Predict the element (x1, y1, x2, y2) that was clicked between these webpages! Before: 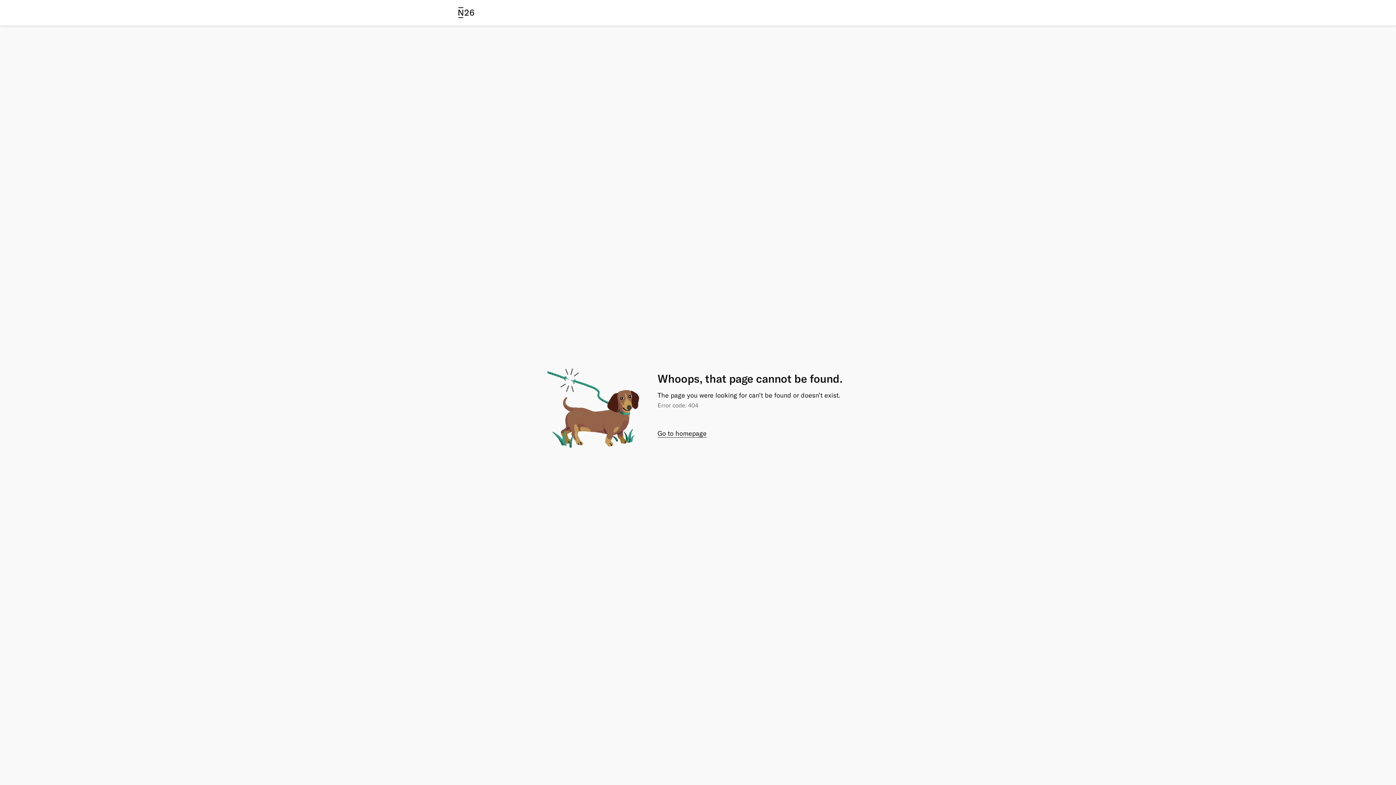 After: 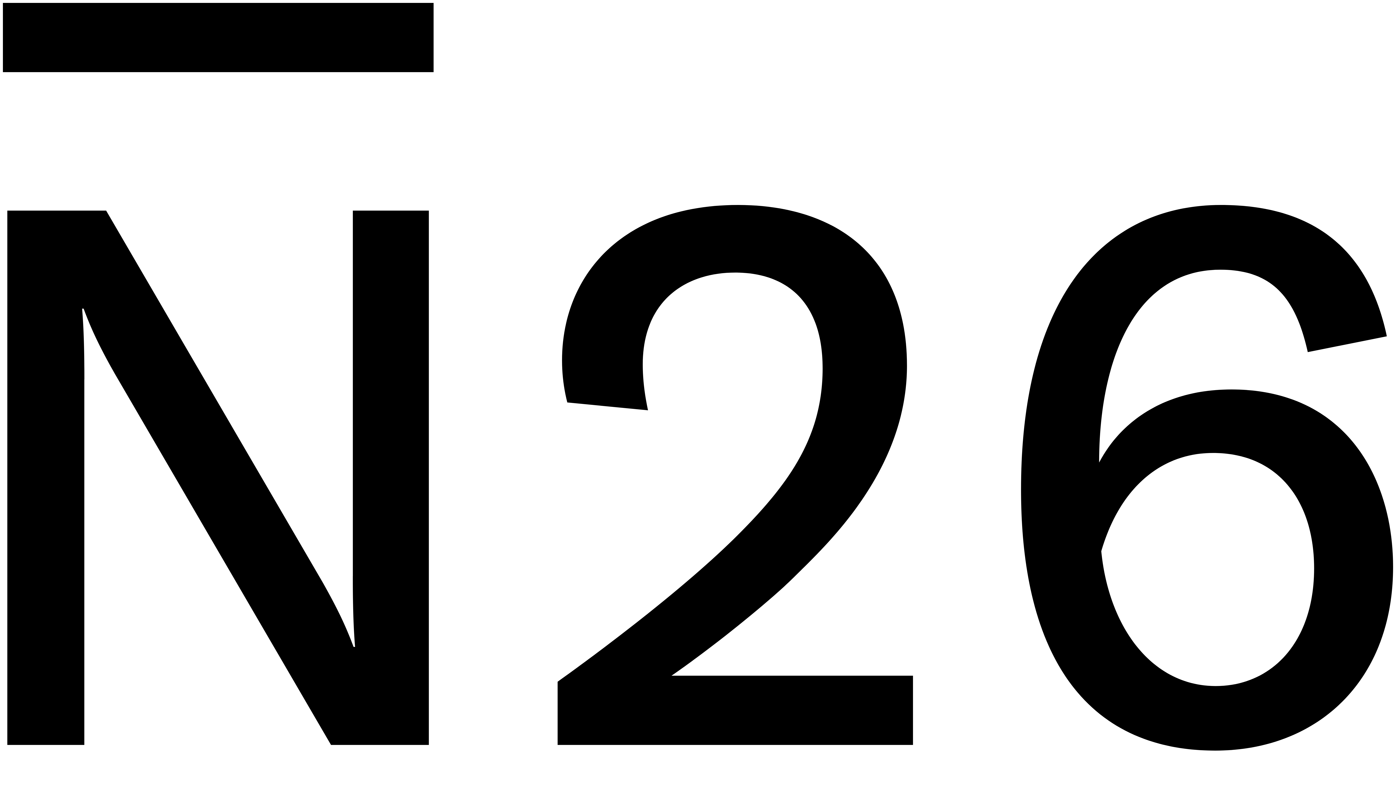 Action: label: Go to homepage bbox: (657, 429, 706, 438)